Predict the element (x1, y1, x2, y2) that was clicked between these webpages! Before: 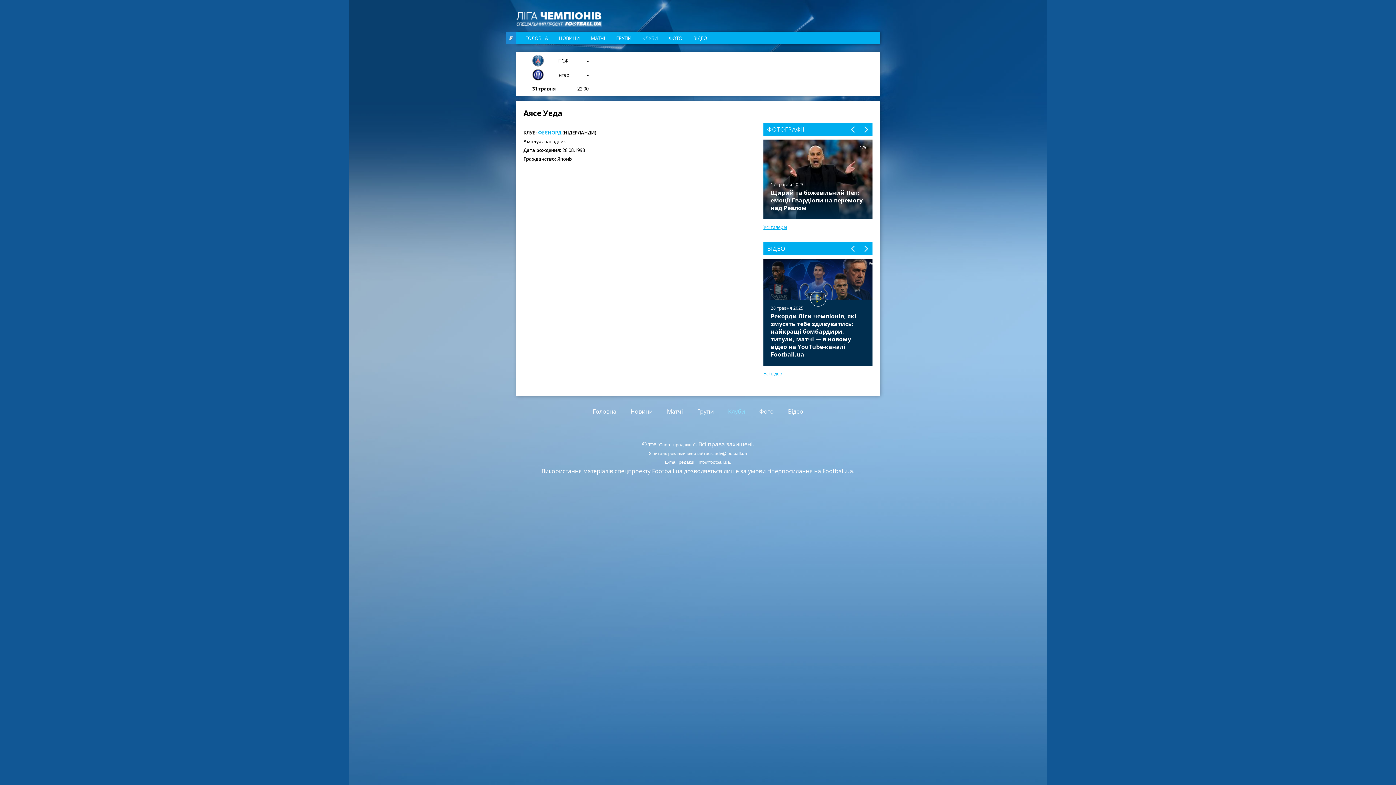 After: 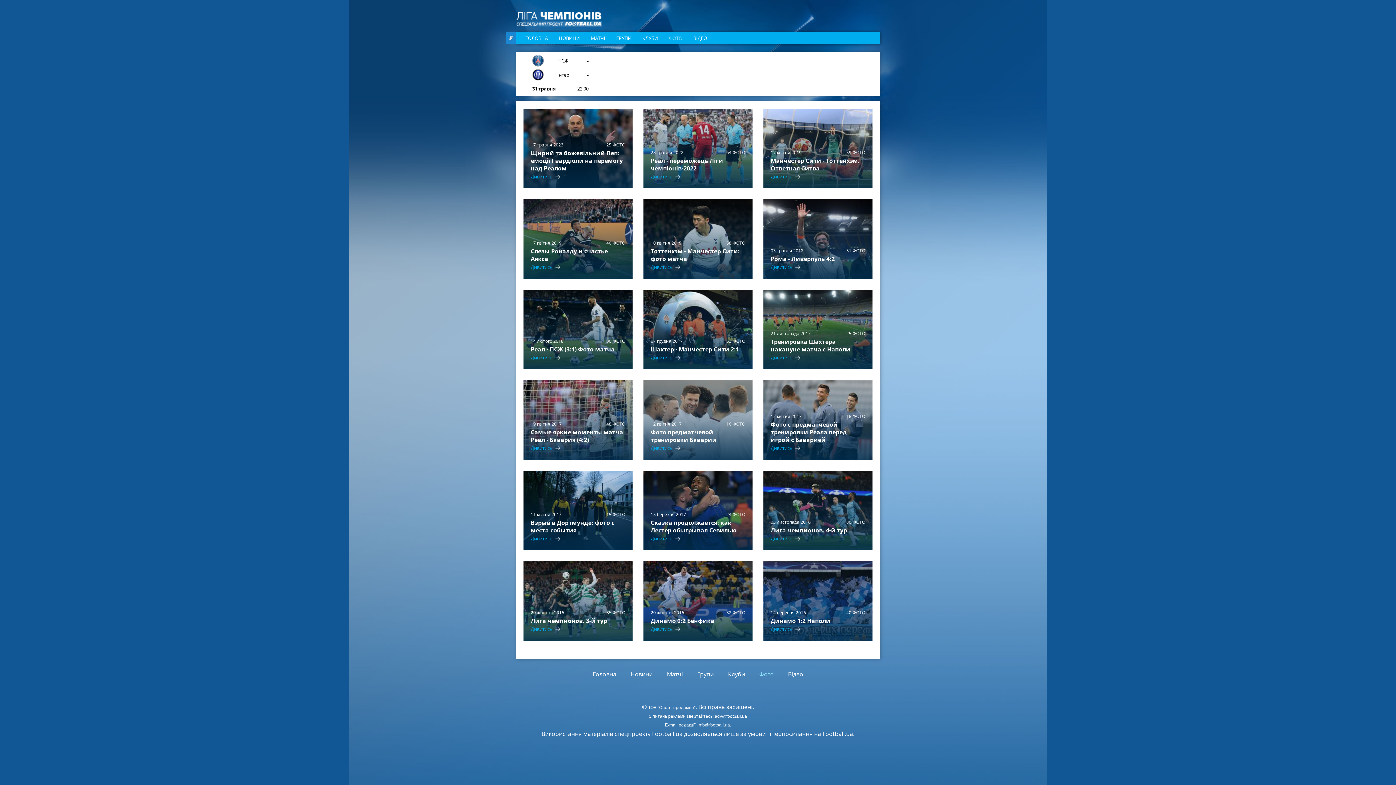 Action: label: Фото bbox: (759, 407, 774, 415)